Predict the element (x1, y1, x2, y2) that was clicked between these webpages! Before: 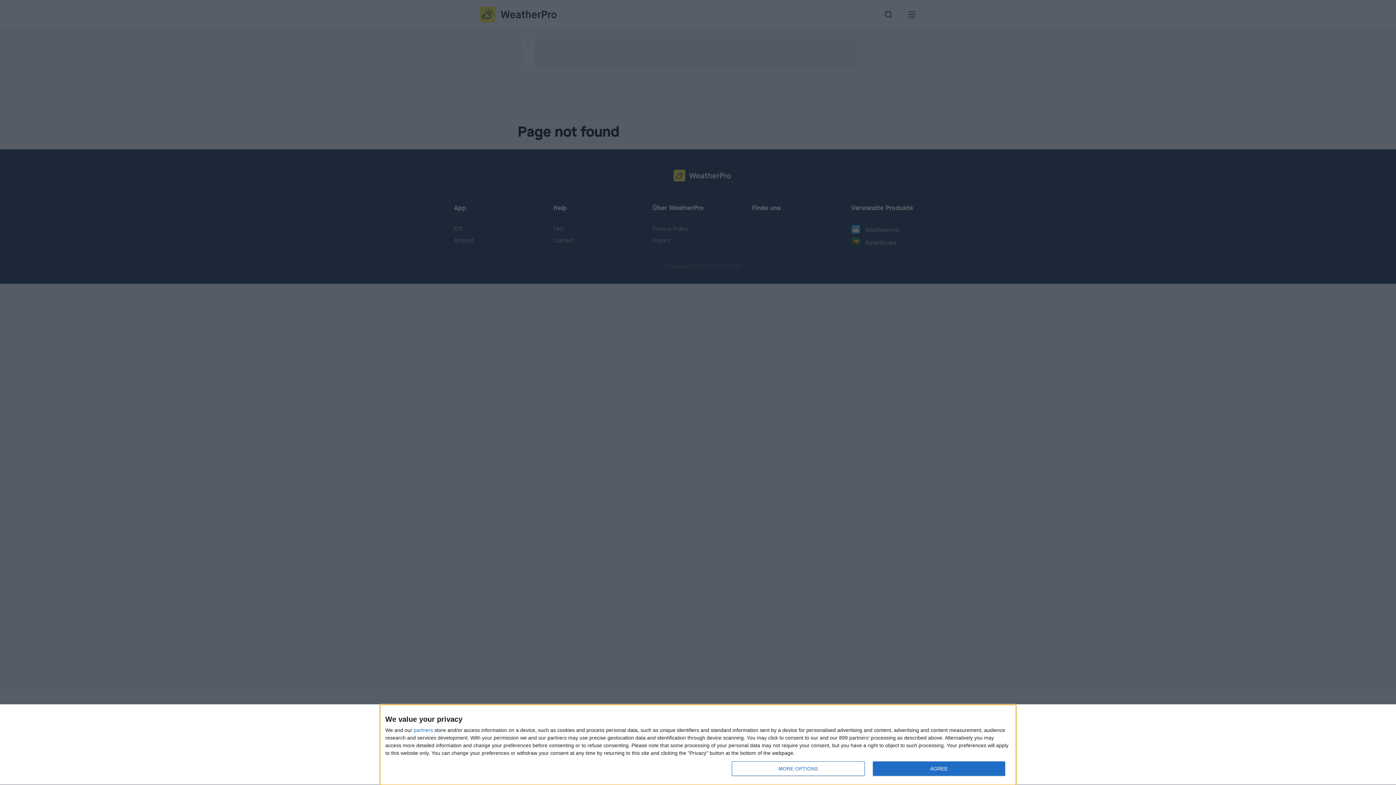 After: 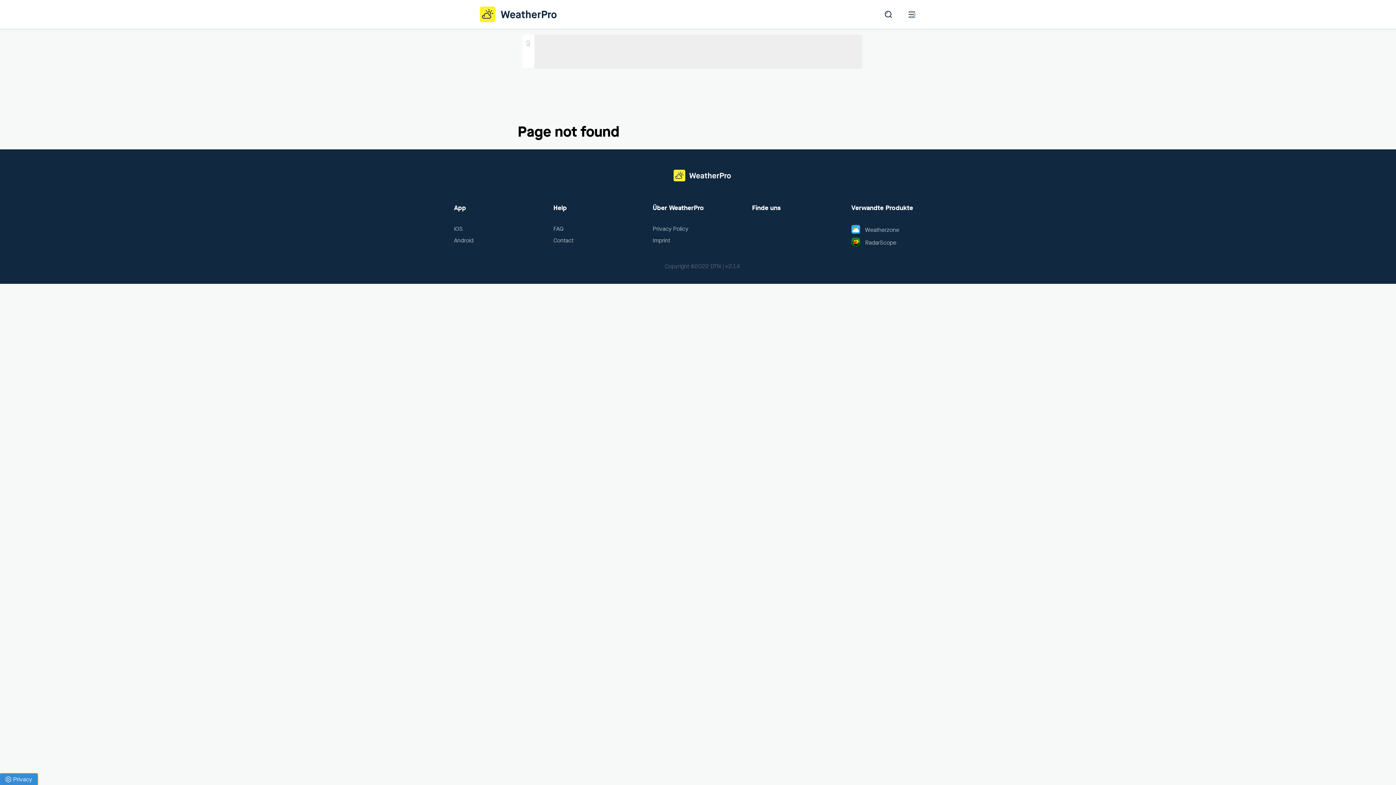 Action: label: AGREE bbox: (872, 761, 1005, 776)